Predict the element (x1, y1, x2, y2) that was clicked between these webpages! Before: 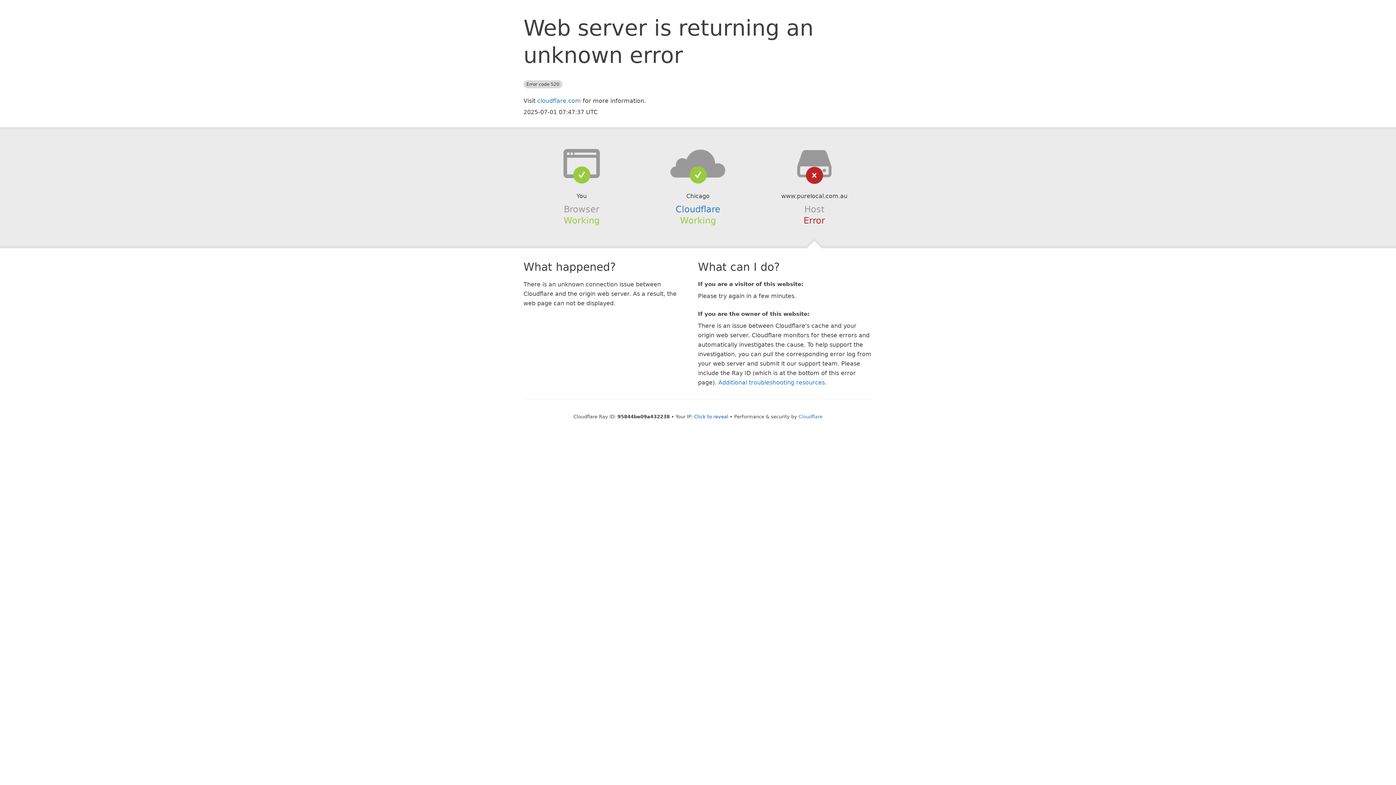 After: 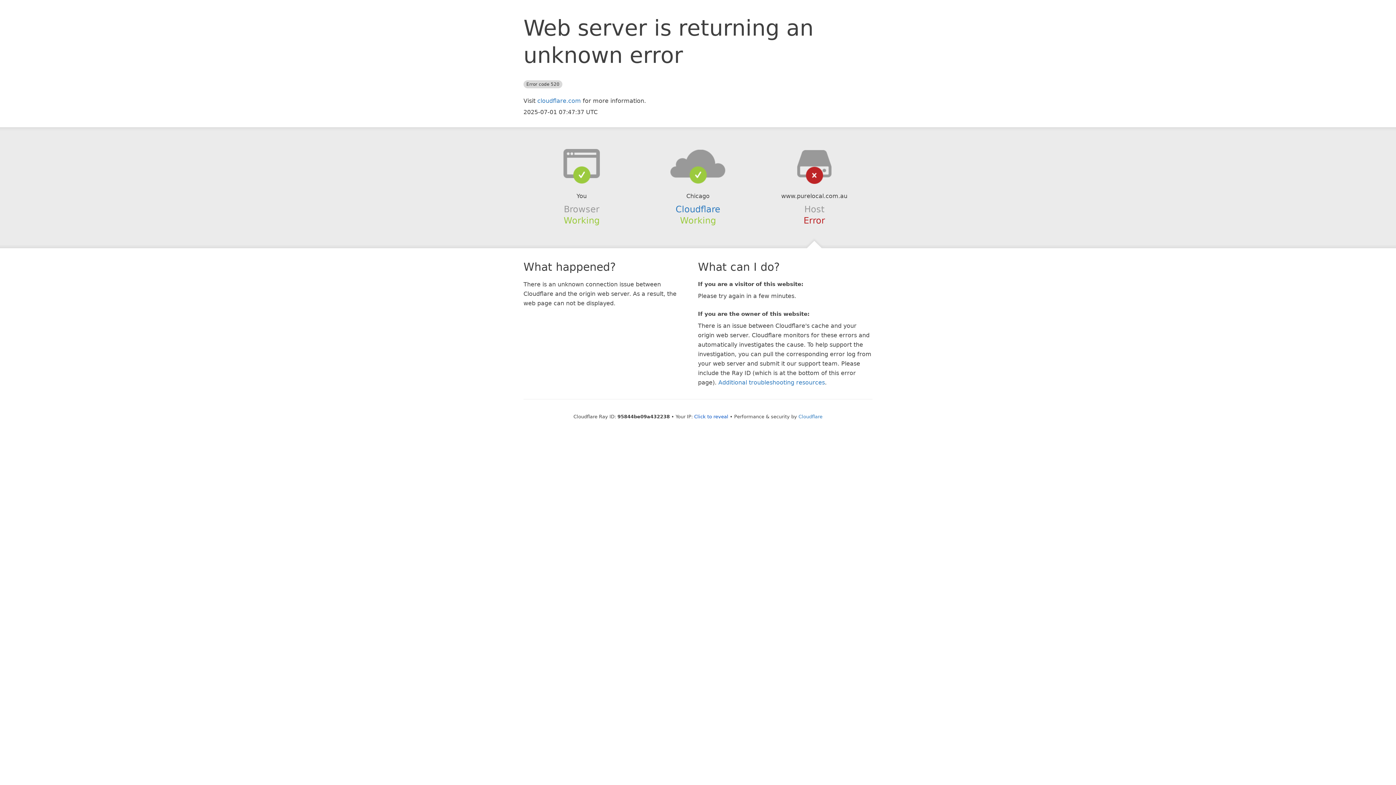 Action: bbox: (639, 148, 756, 178)